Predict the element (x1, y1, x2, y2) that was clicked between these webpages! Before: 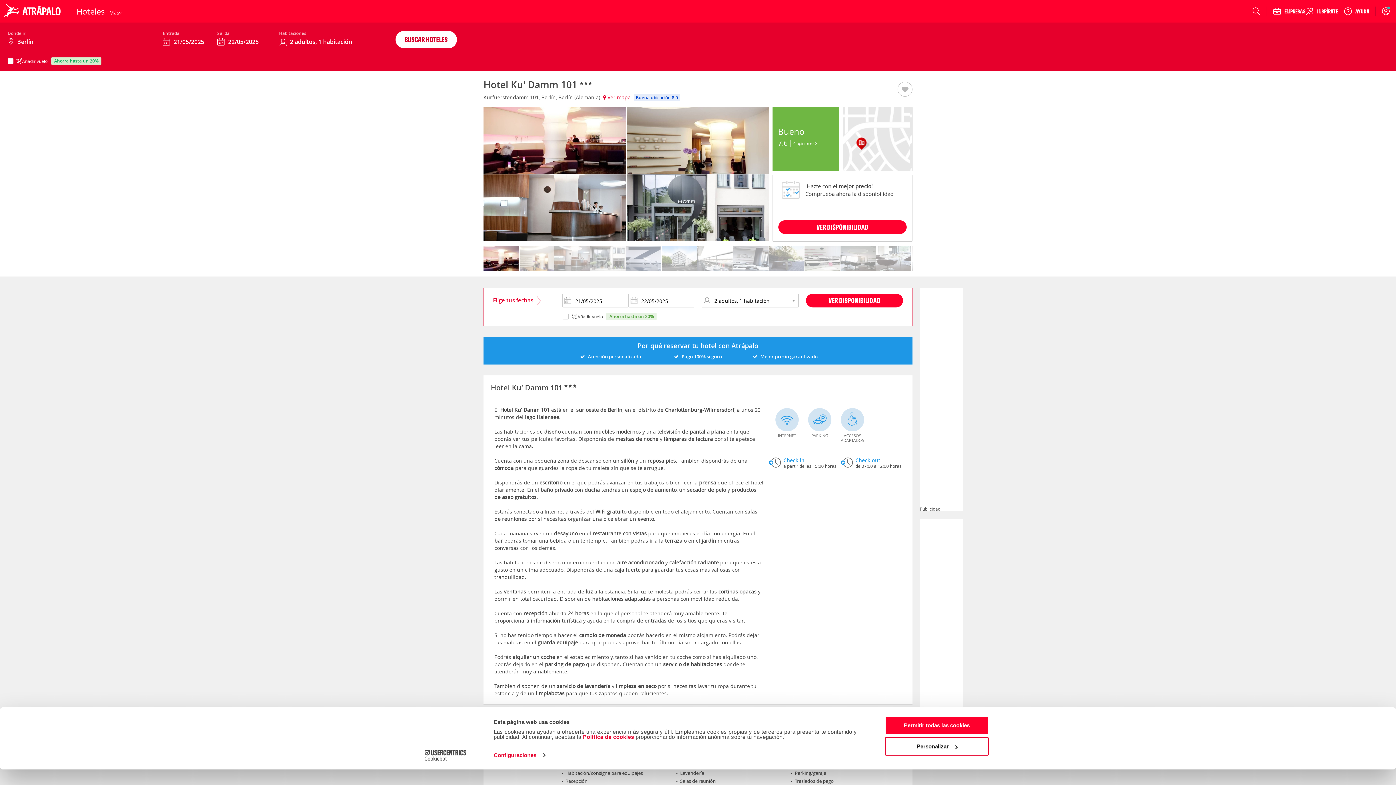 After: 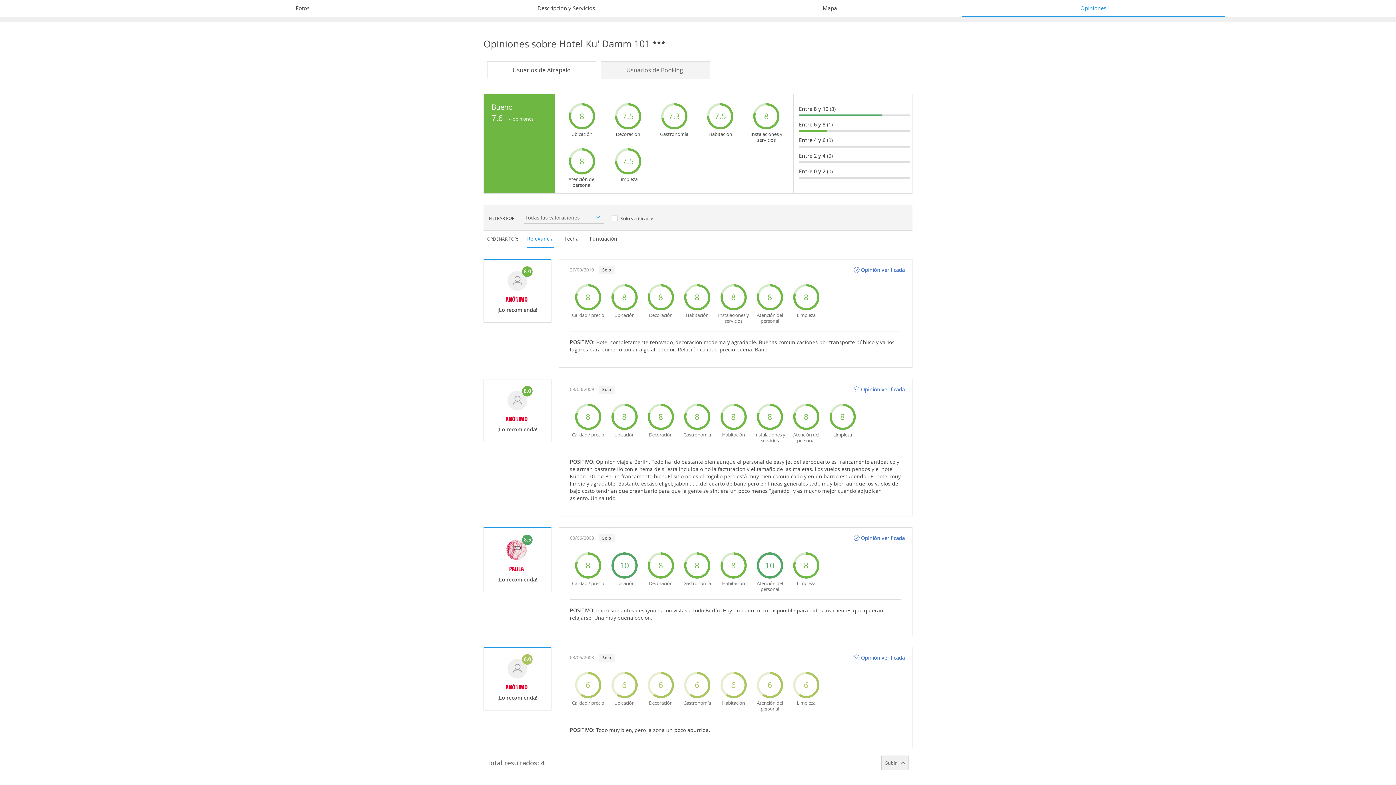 Action: bbox: (793, 91, 816, 98) label: 4 opiniones 